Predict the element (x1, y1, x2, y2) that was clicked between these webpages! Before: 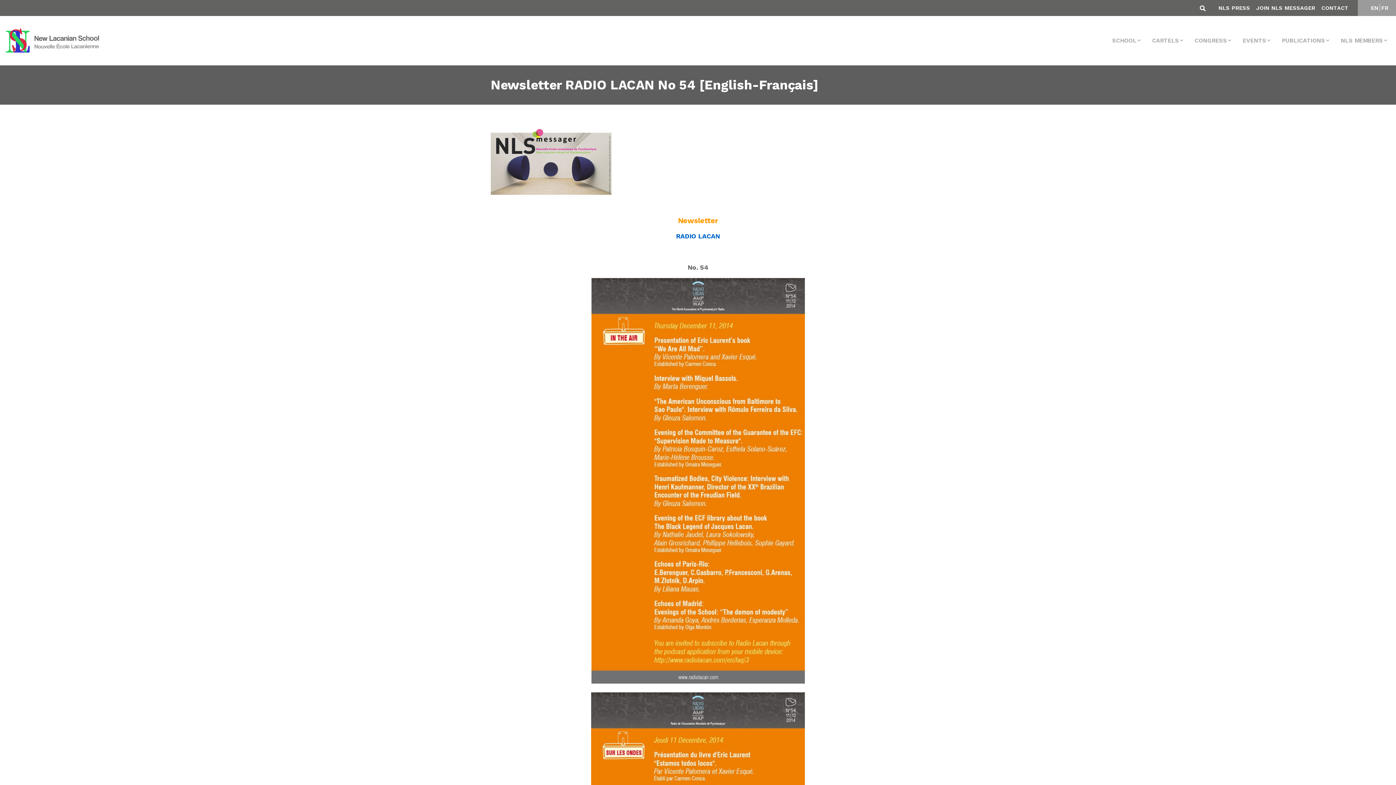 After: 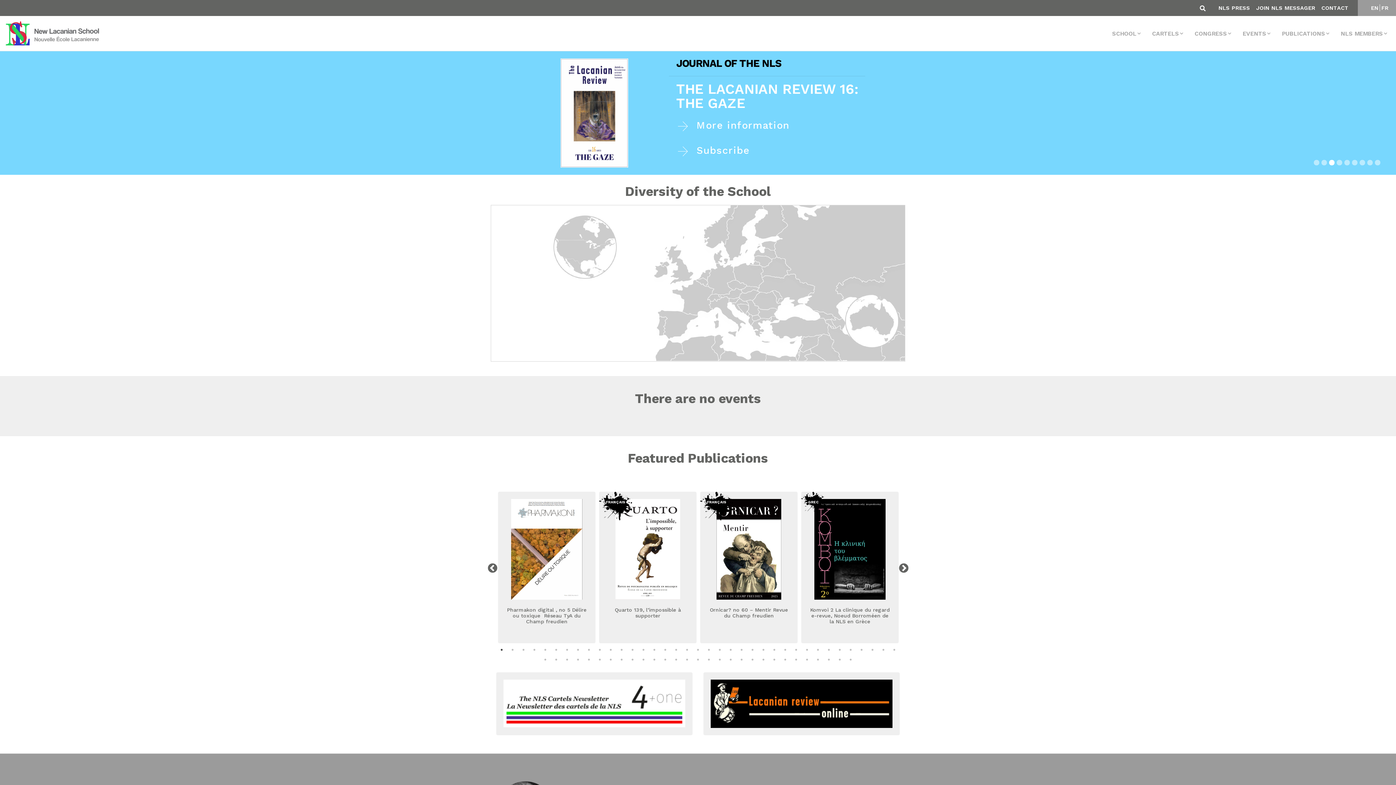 Action: bbox: (5, 18, 100, 62)